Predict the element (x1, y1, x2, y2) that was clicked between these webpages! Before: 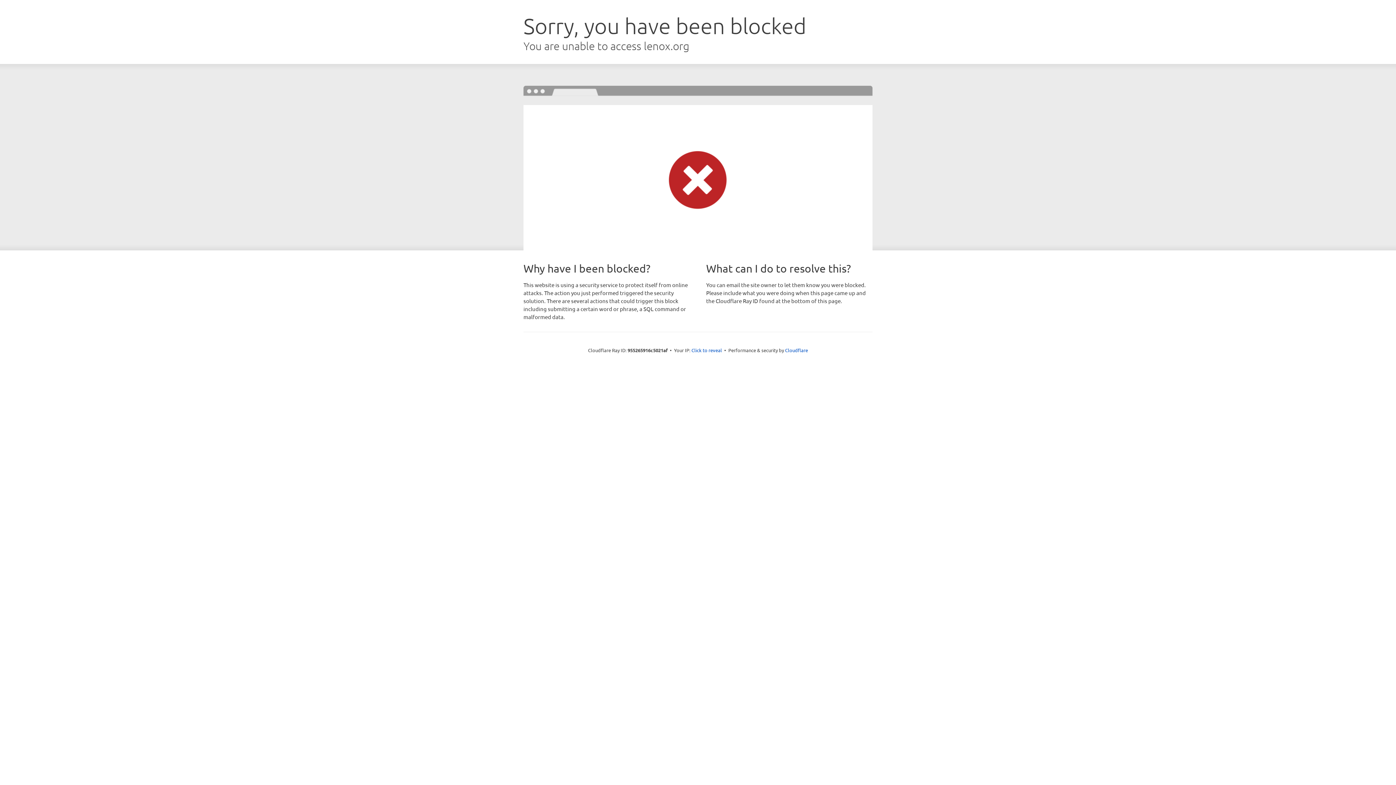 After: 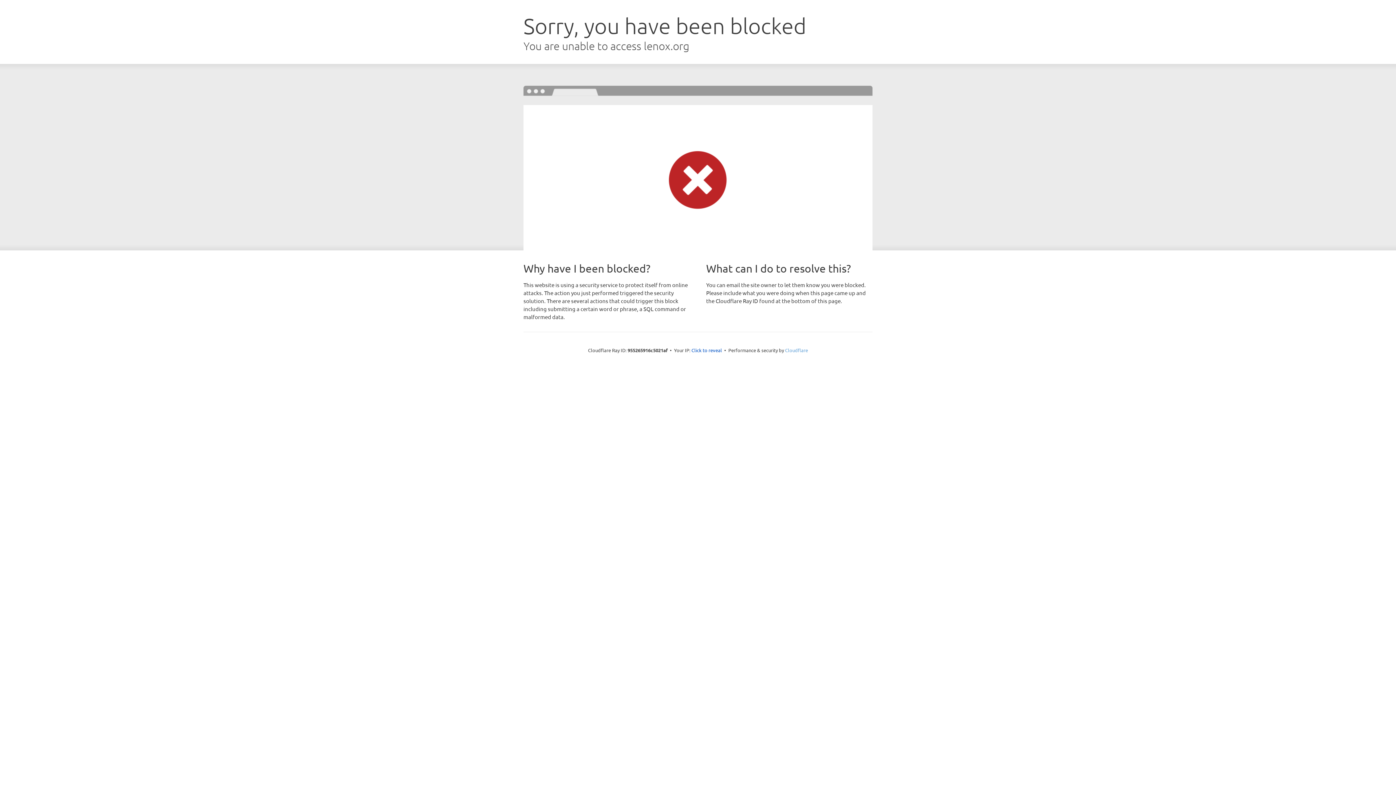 Action: bbox: (785, 347, 808, 353) label: Cloudflare